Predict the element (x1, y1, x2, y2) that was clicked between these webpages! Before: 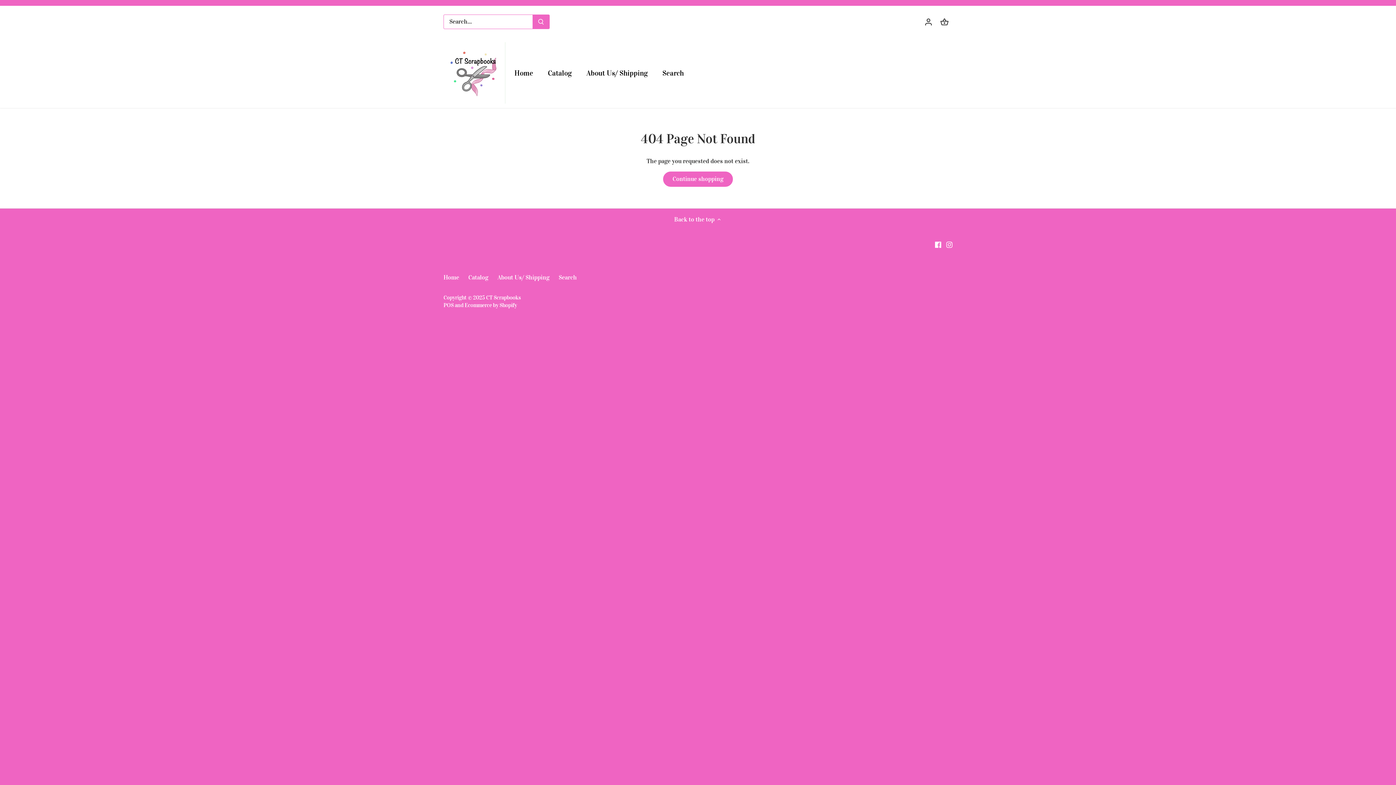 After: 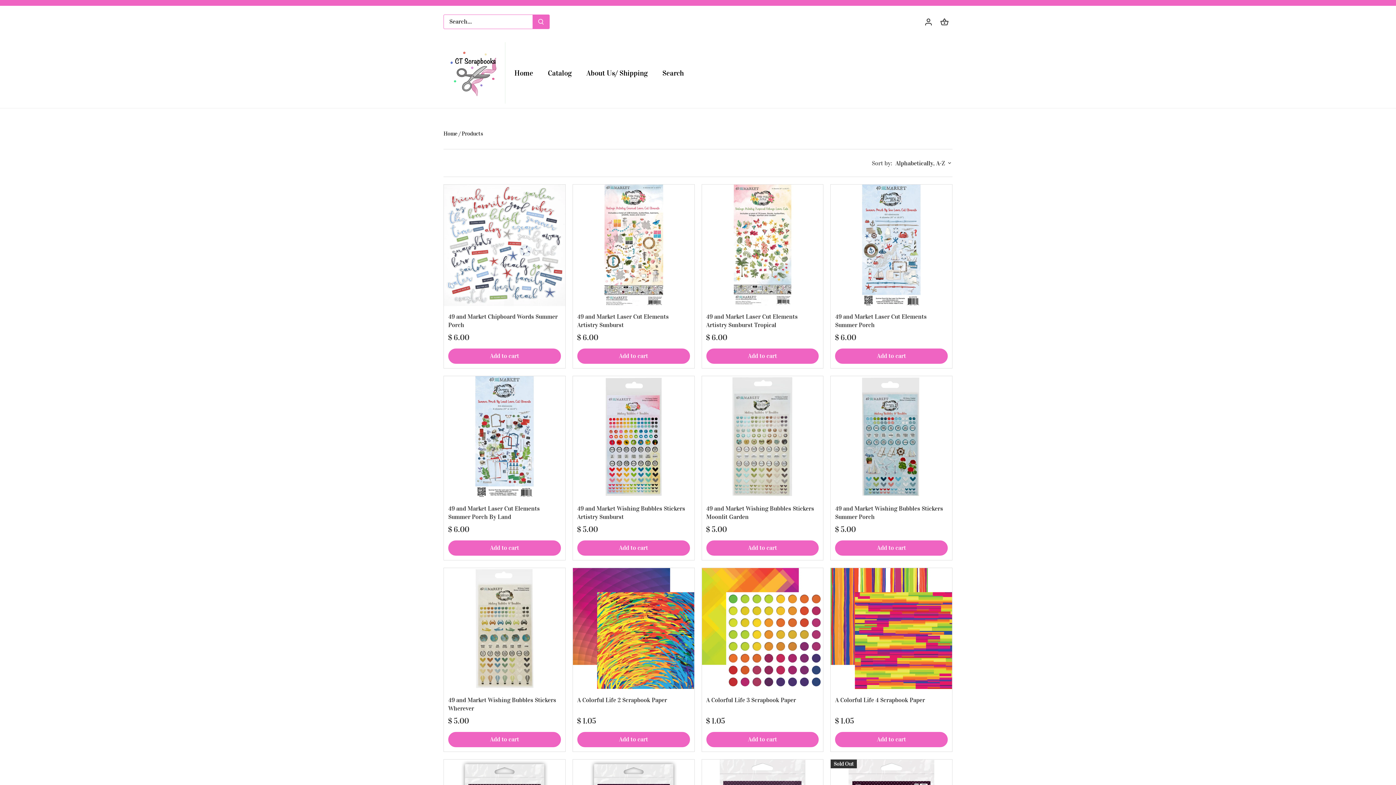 Action: bbox: (468, 273, 488, 281) label: Catalog